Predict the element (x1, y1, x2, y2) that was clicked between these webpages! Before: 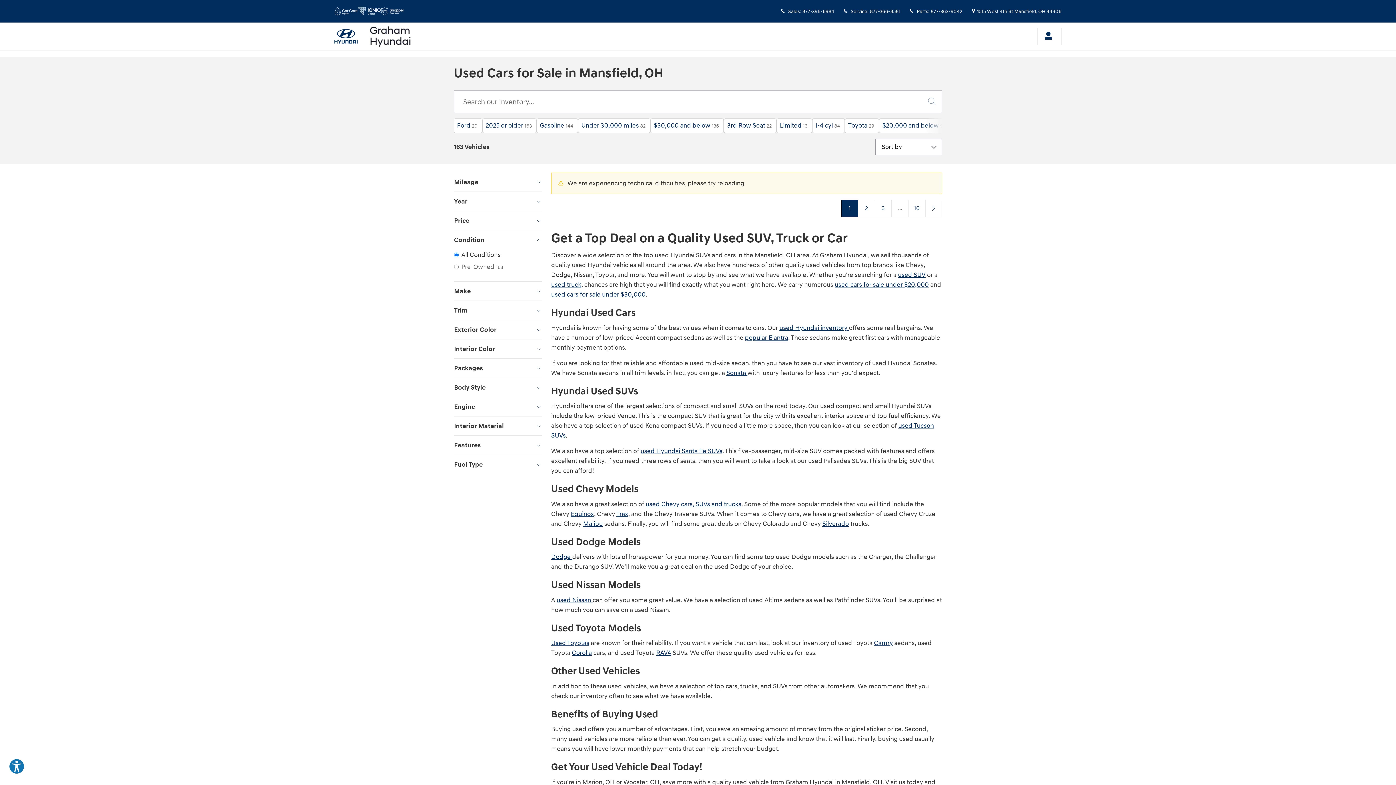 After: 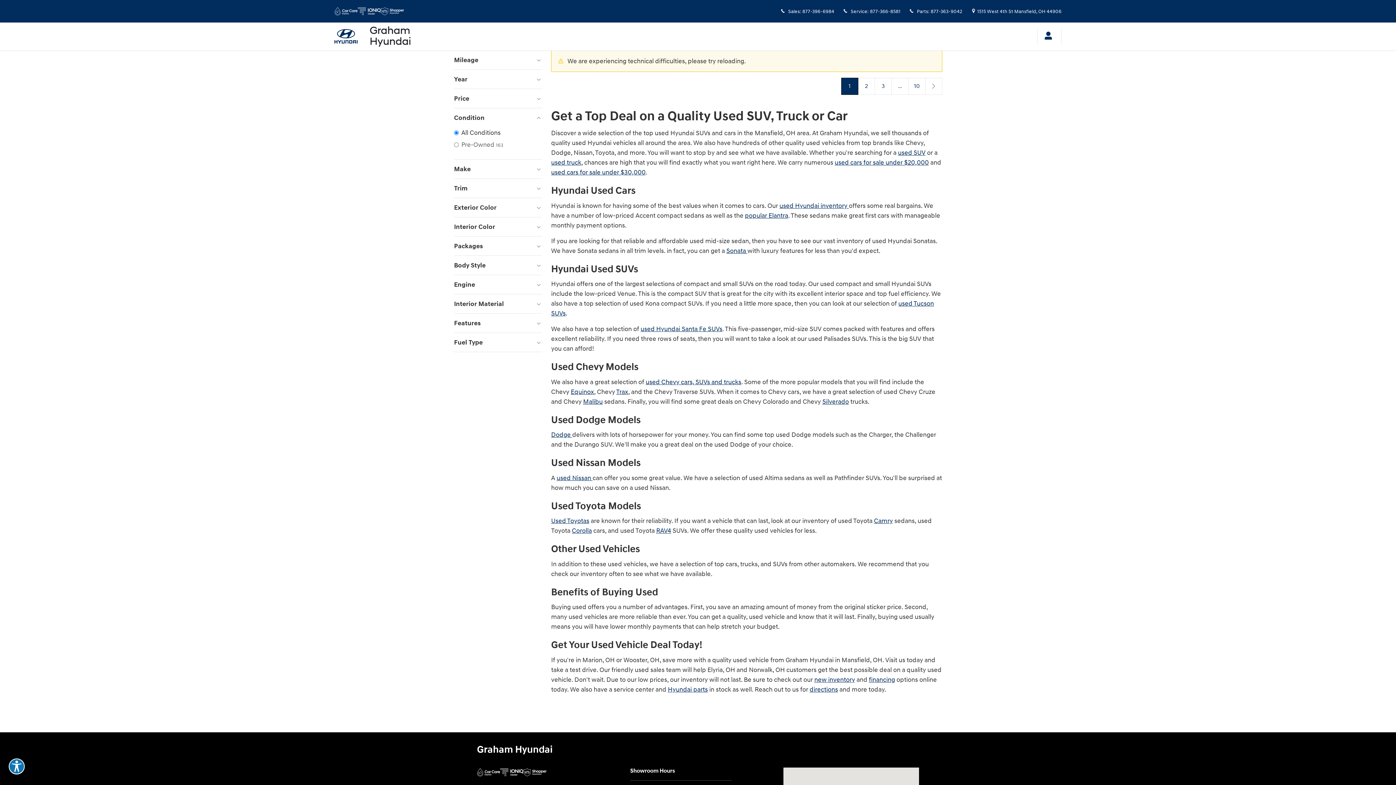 Action: label: Go to results page 1 bbox: (841, 199, 858, 217)